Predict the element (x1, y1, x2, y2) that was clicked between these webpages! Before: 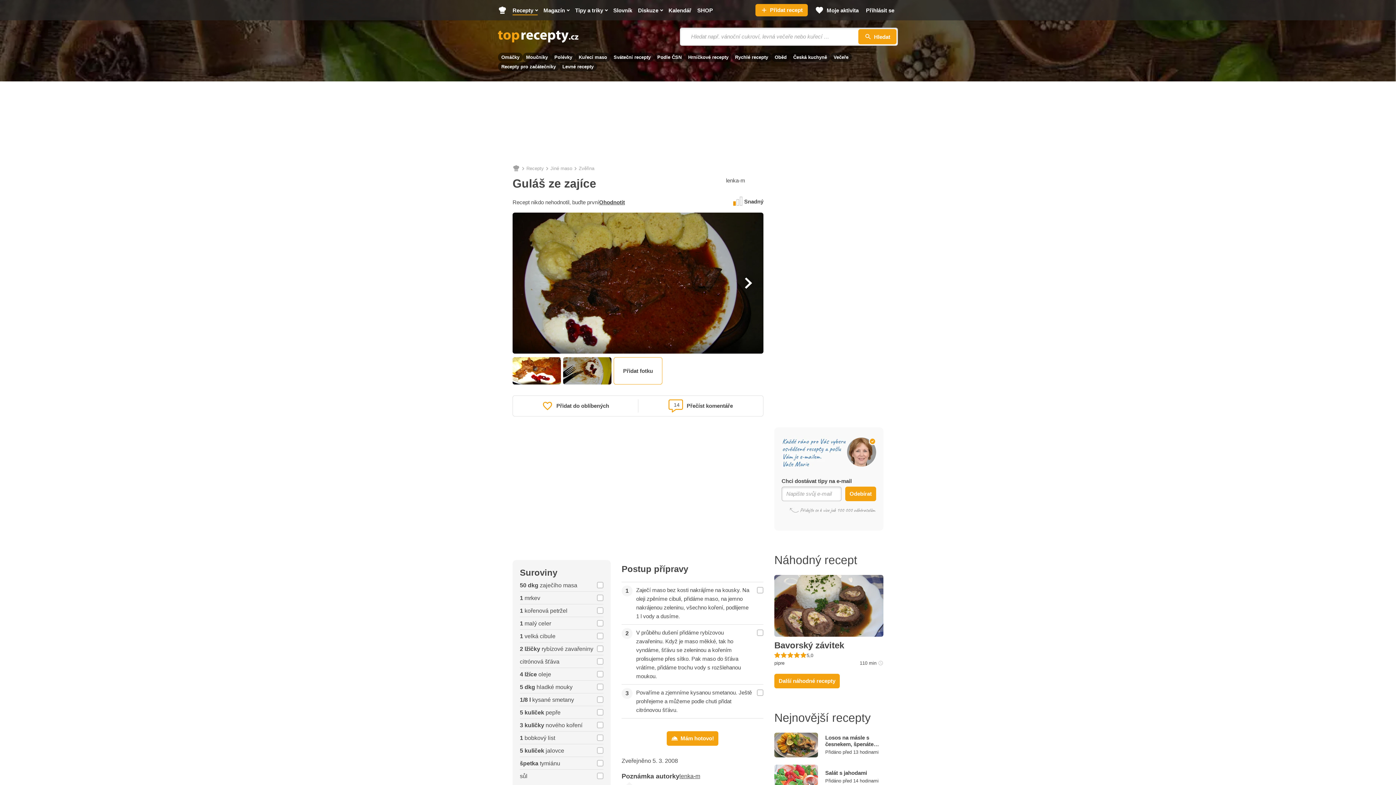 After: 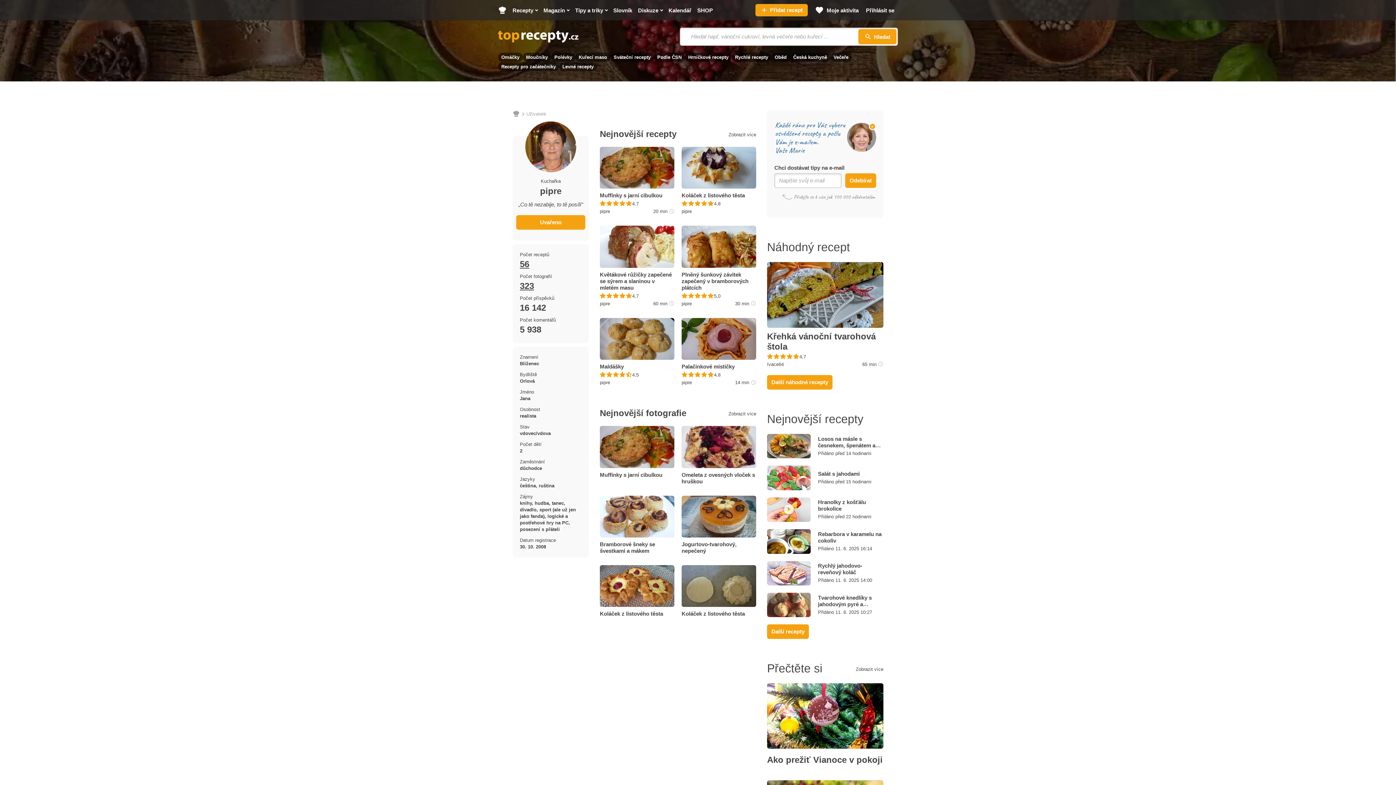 Action: label: pipre bbox: (774, 660, 883, 667)